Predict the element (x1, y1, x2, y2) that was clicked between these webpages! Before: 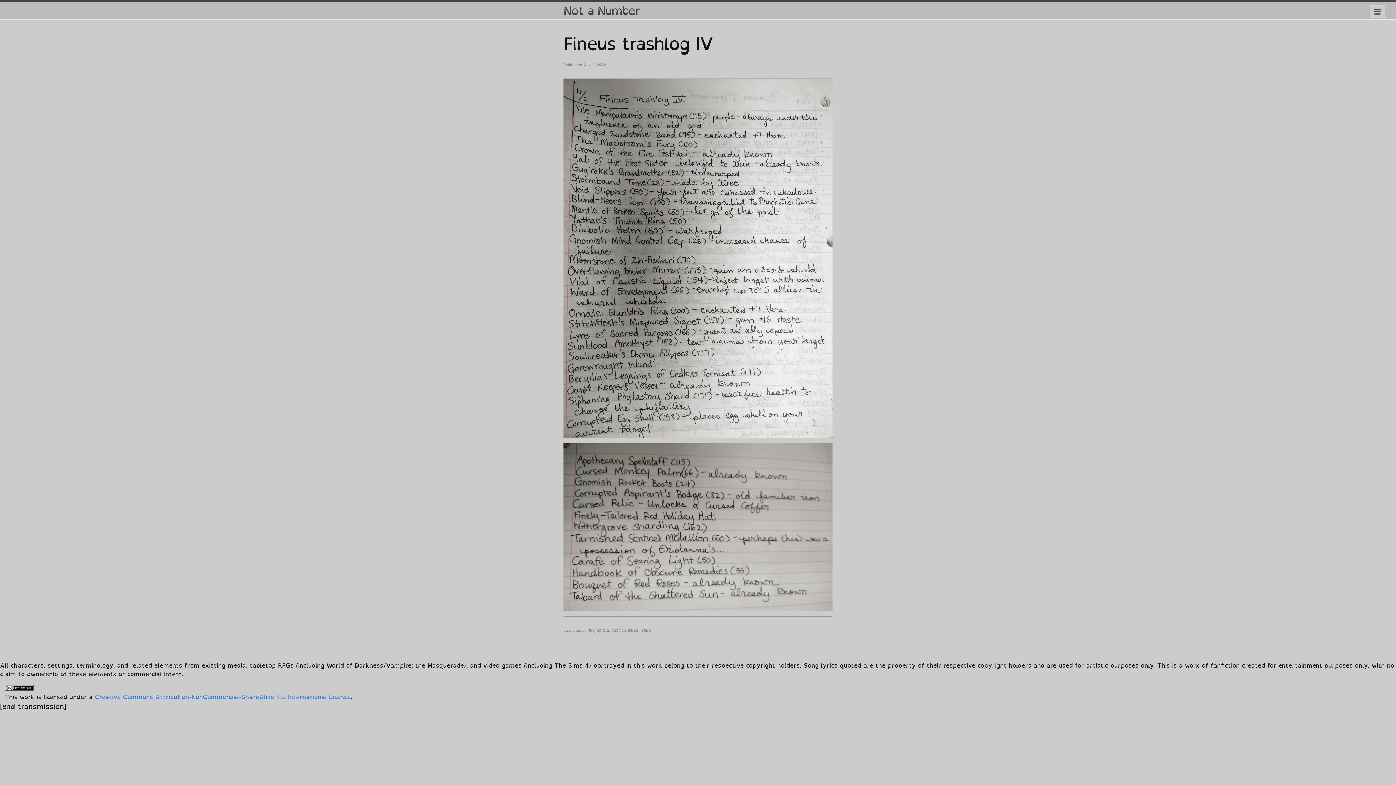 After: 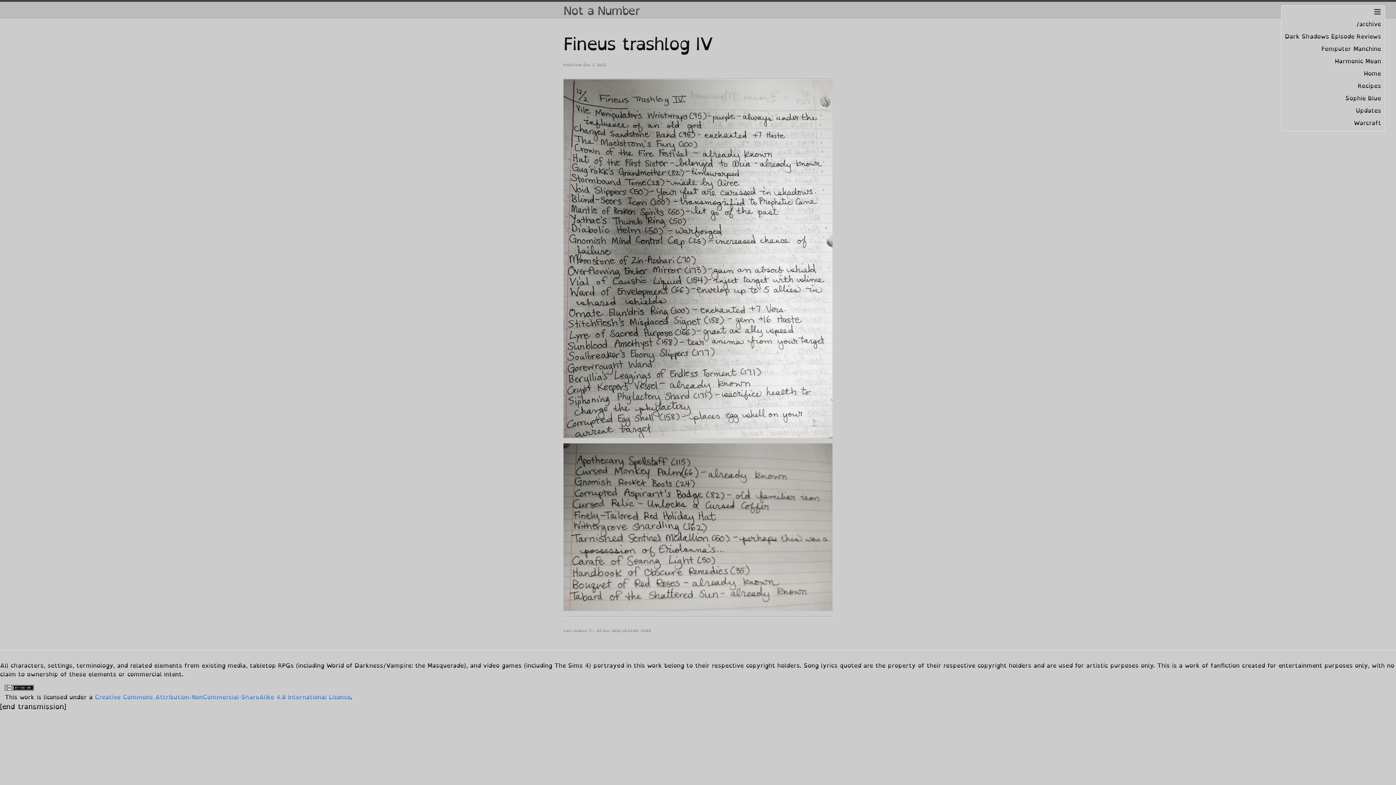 Action: bbox: (1370, 5, 1385, 17)